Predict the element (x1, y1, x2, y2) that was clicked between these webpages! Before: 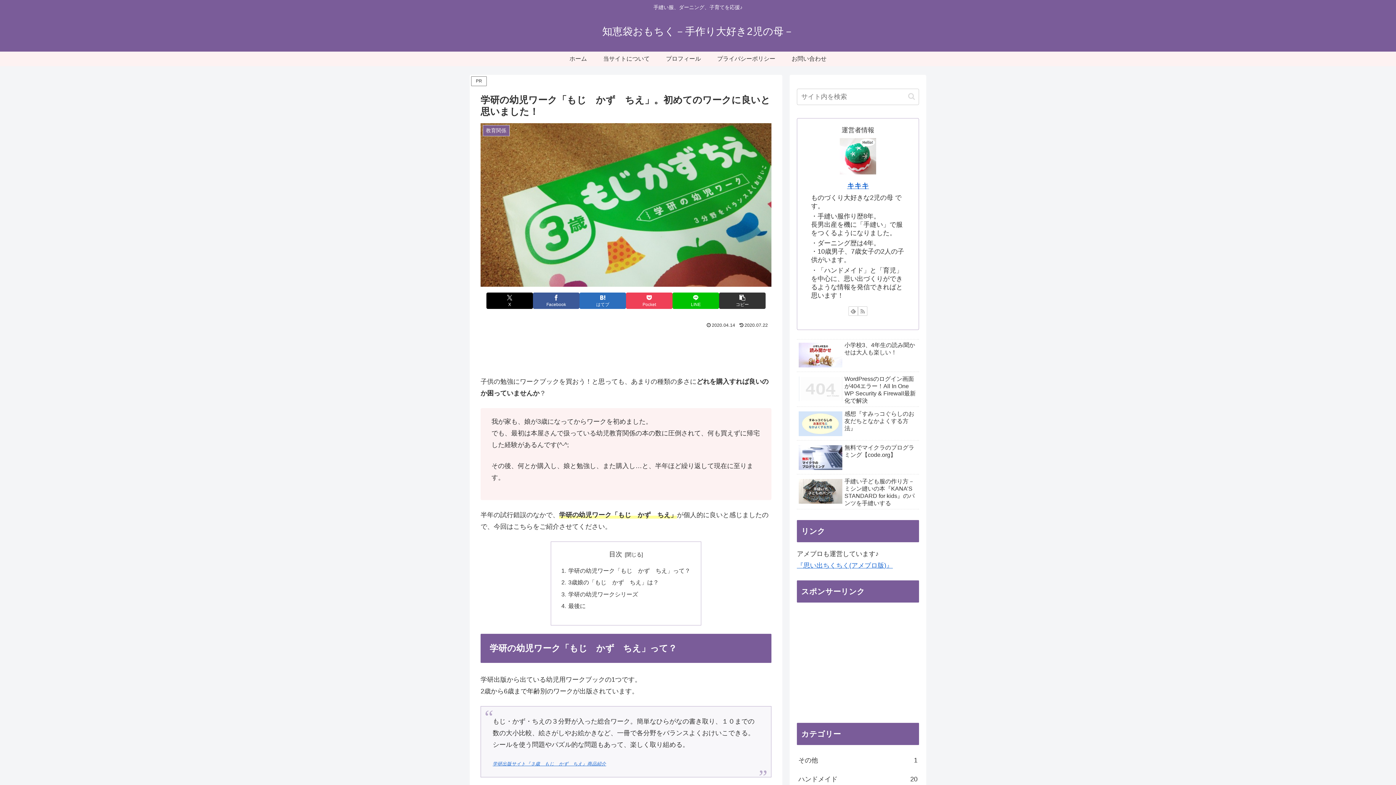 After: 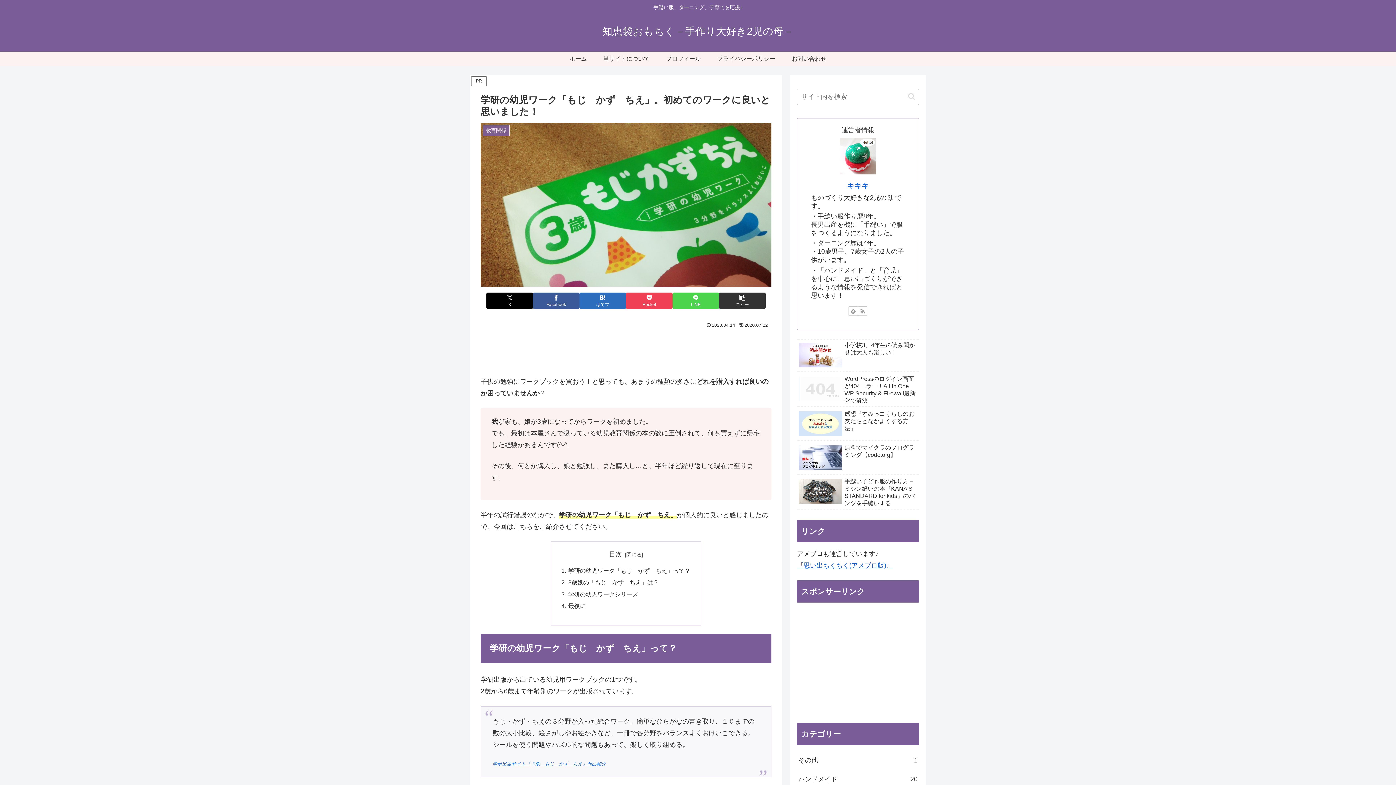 Action: label: LINEでシェア bbox: (672, 292, 719, 309)